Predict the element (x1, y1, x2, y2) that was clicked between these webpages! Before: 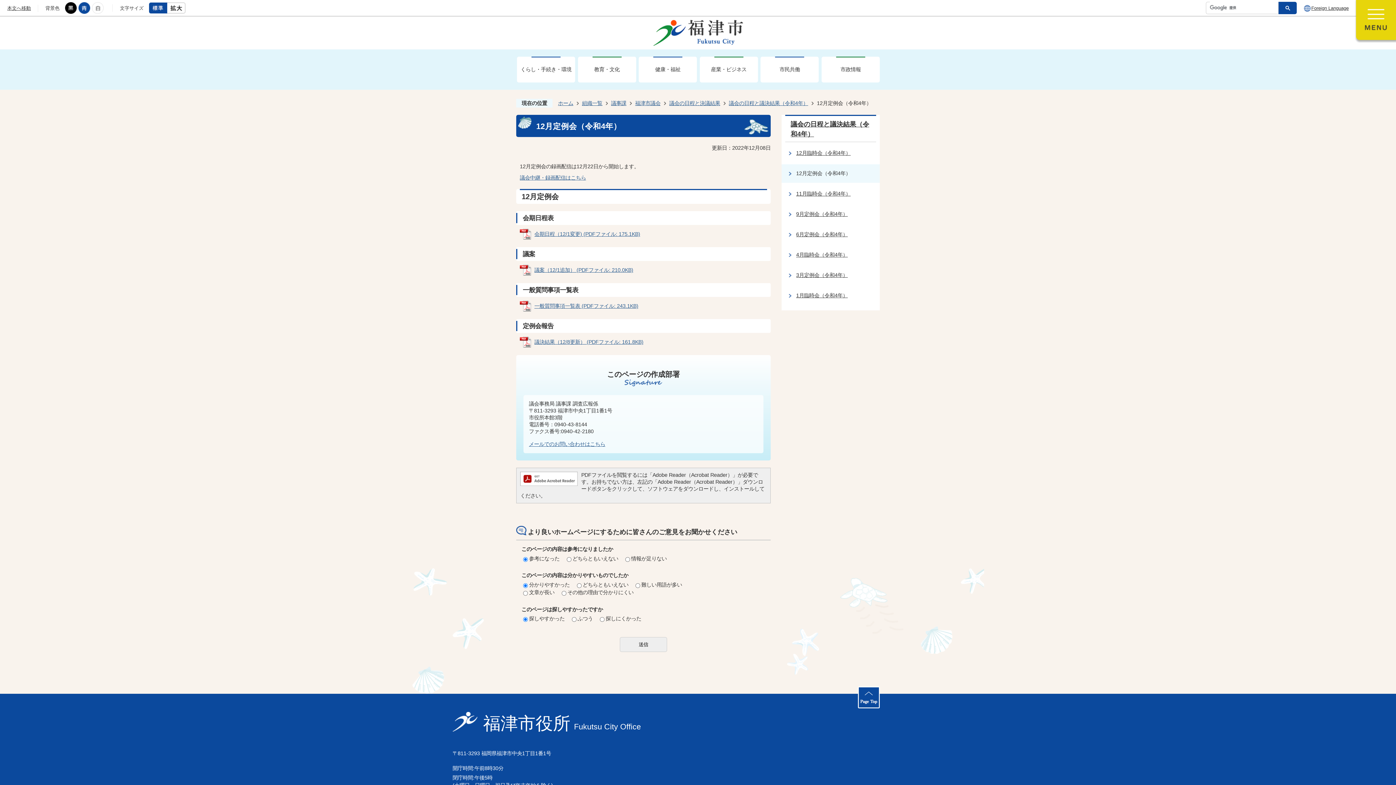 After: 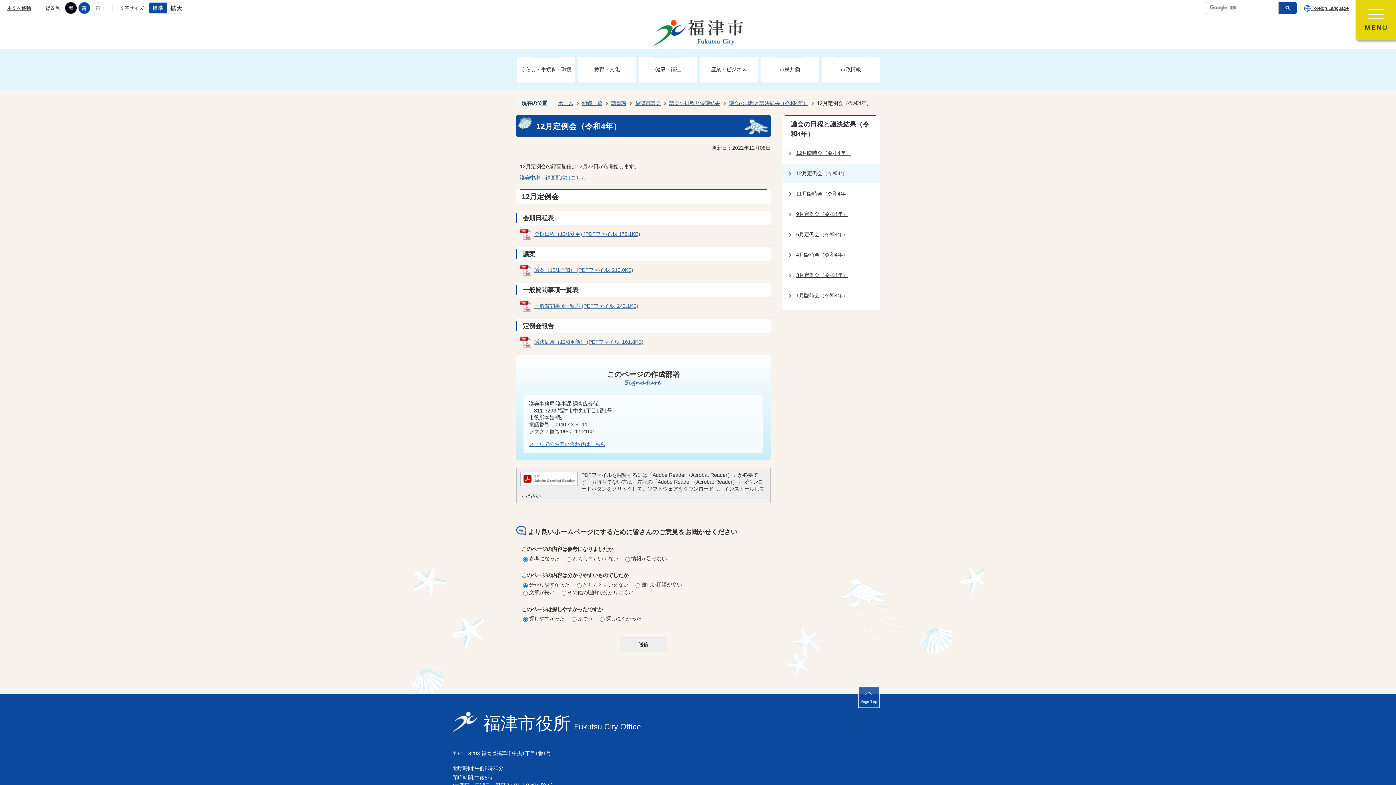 Action: bbox: (858, 686, 880, 708)